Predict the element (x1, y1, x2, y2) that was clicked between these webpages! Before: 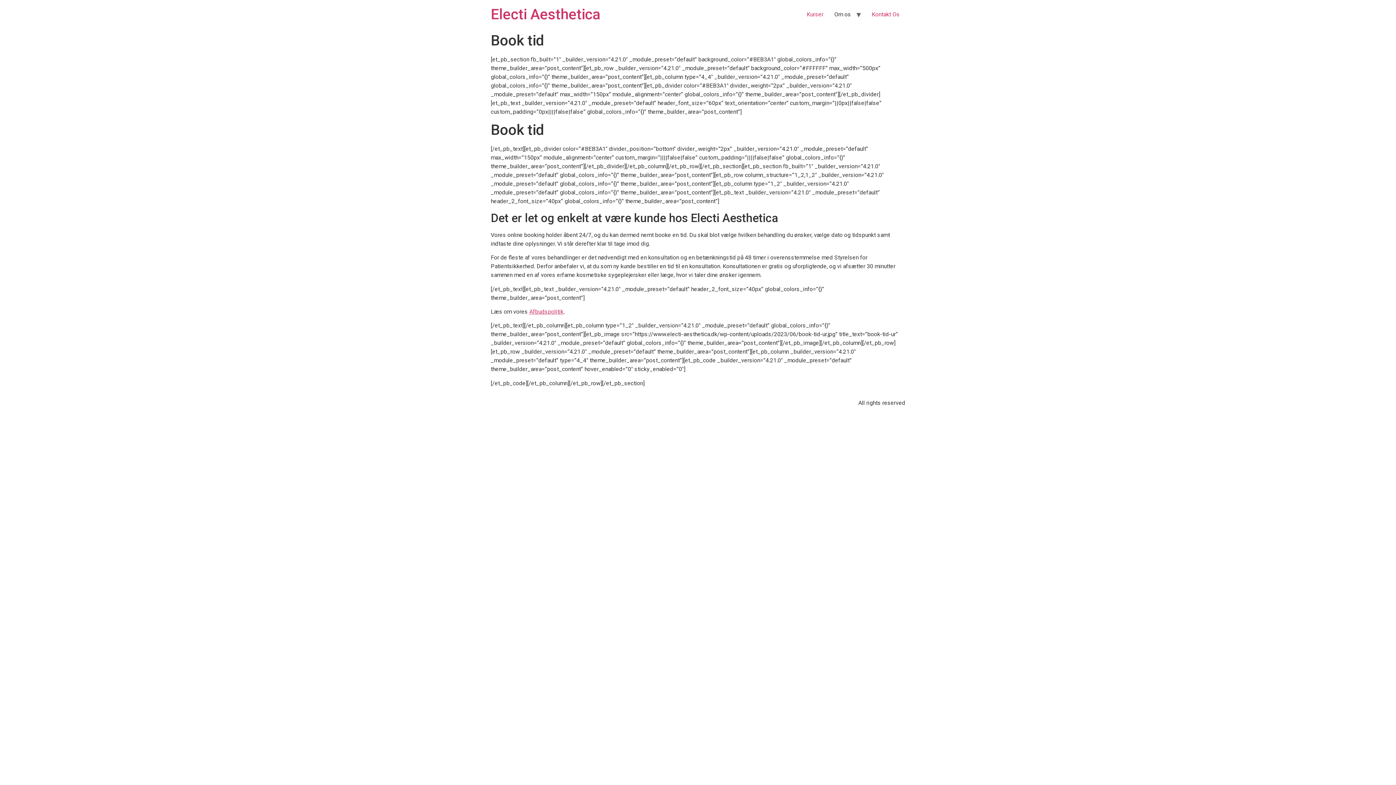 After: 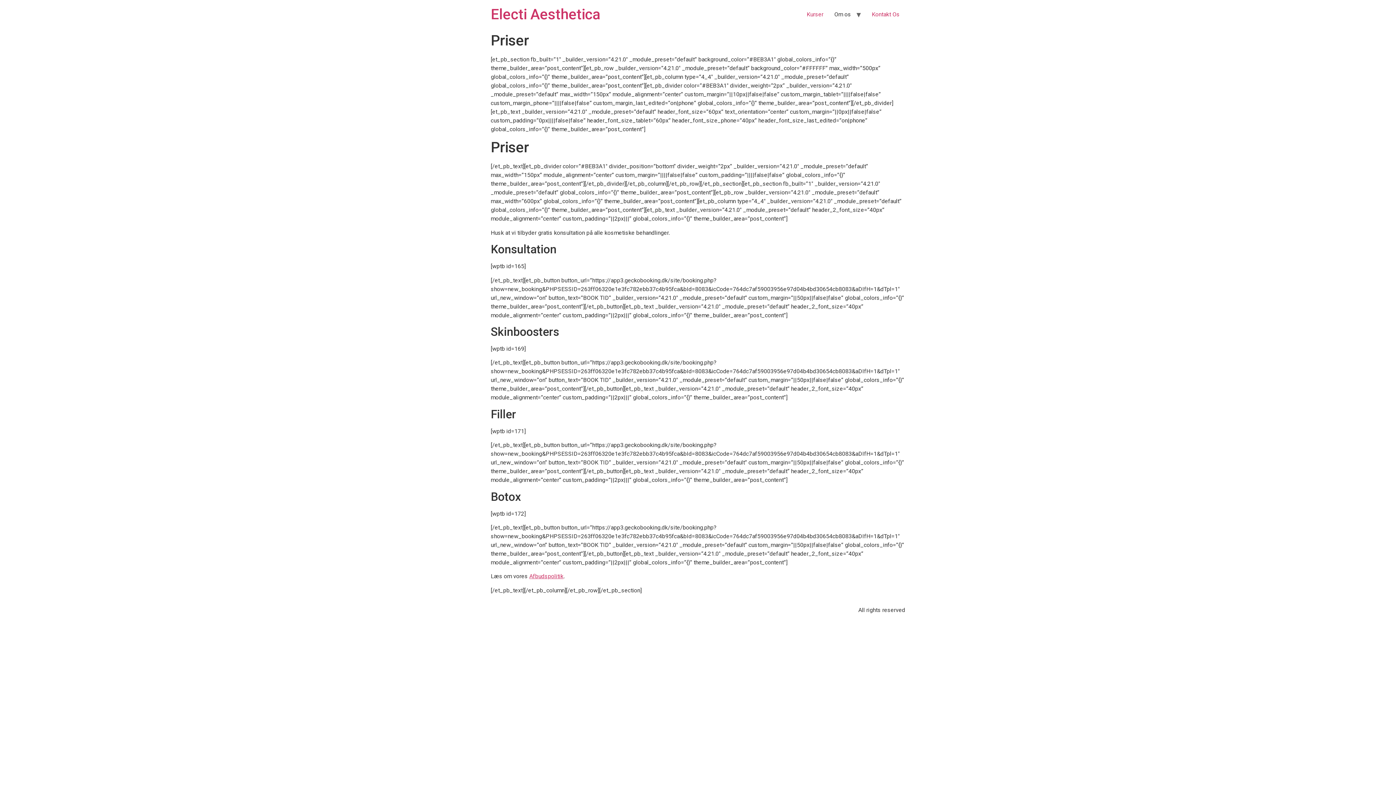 Action: bbox: (801, 7, 829, 21) label: Kurser